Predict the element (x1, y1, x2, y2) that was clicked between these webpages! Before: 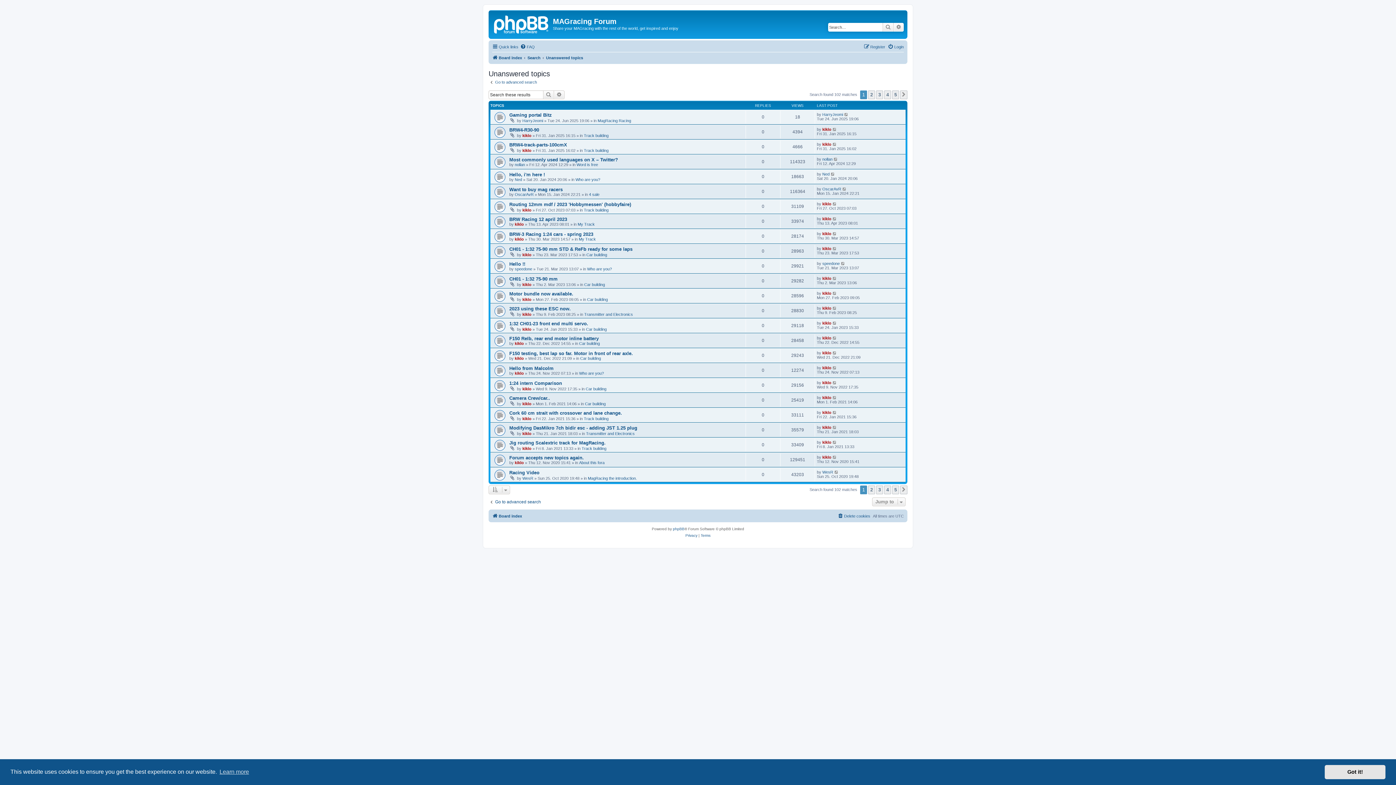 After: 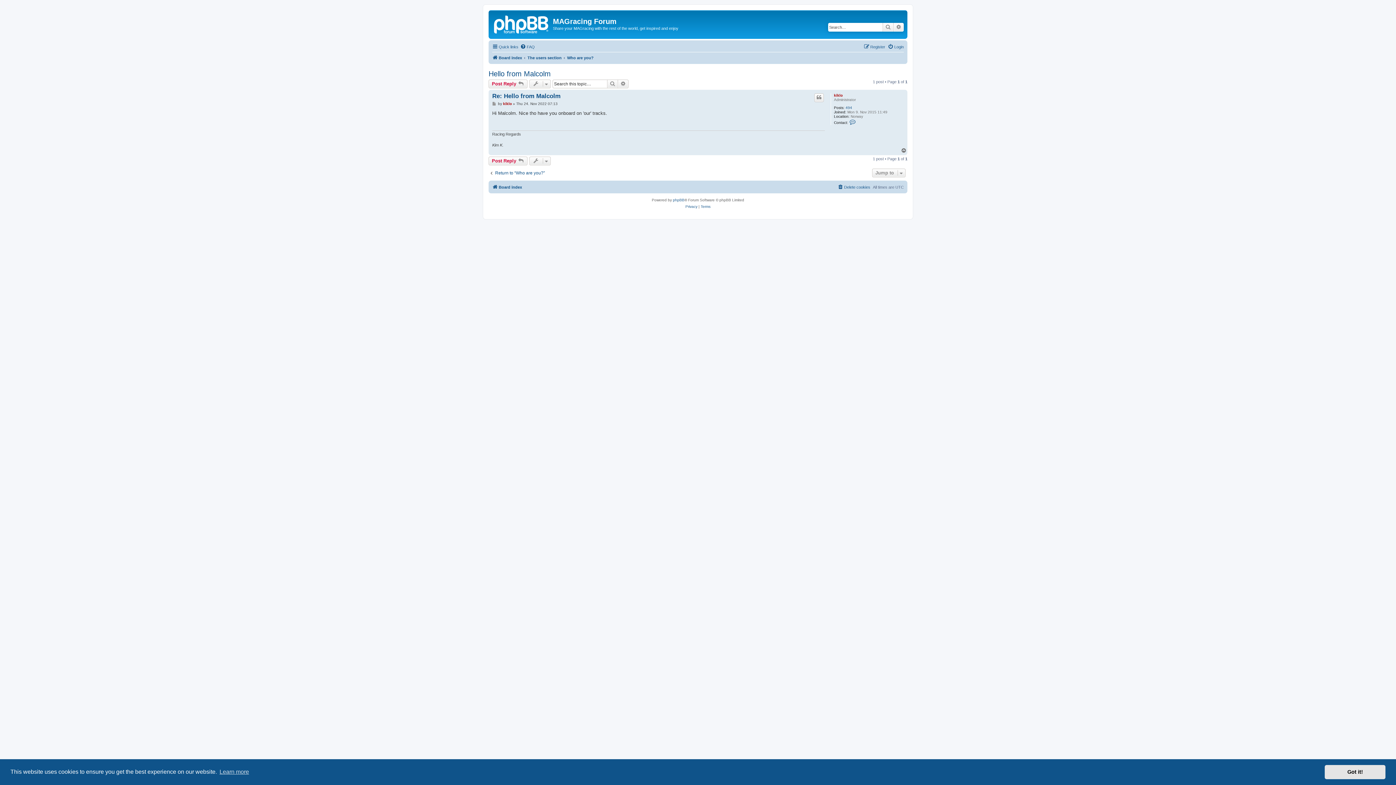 Action: label: Hello from Malcolm bbox: (509, 365, 553, 371)